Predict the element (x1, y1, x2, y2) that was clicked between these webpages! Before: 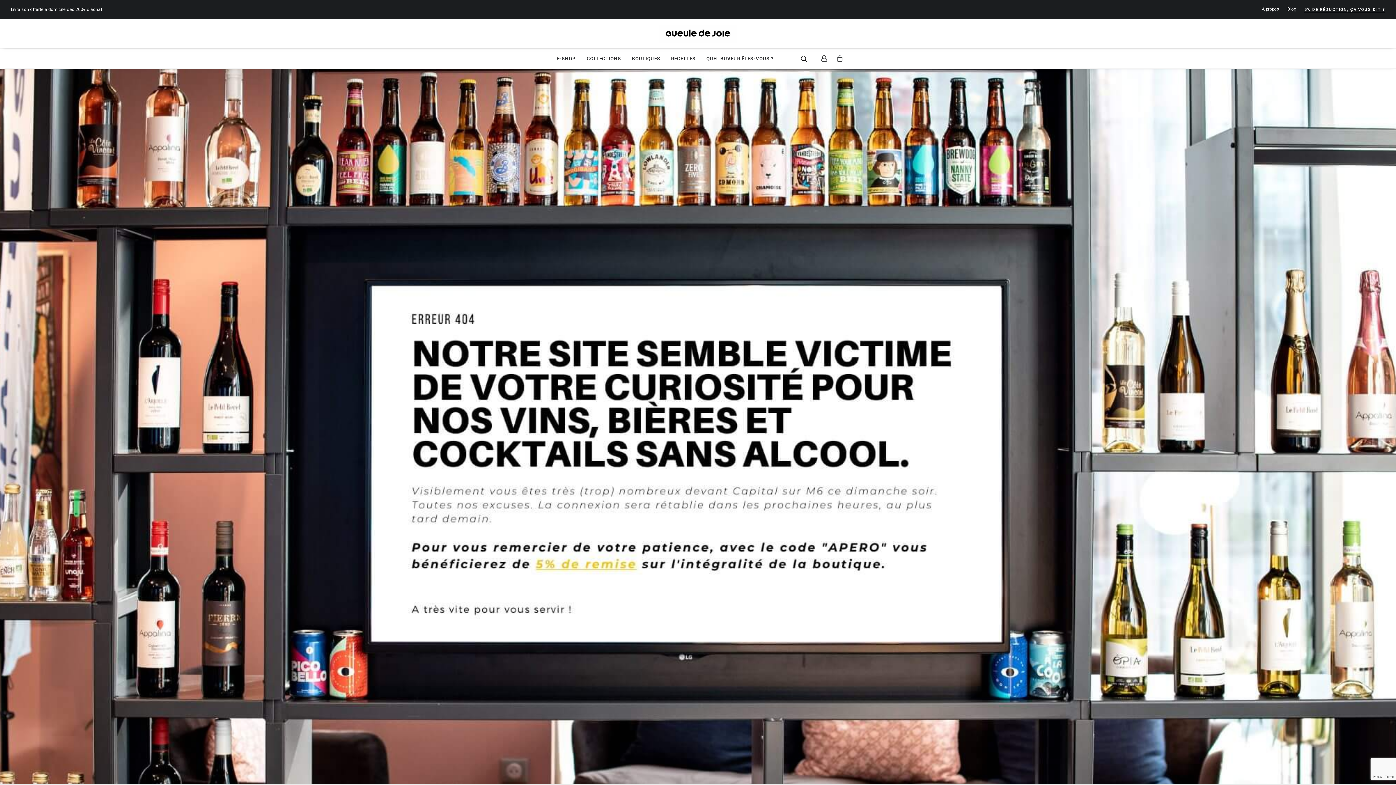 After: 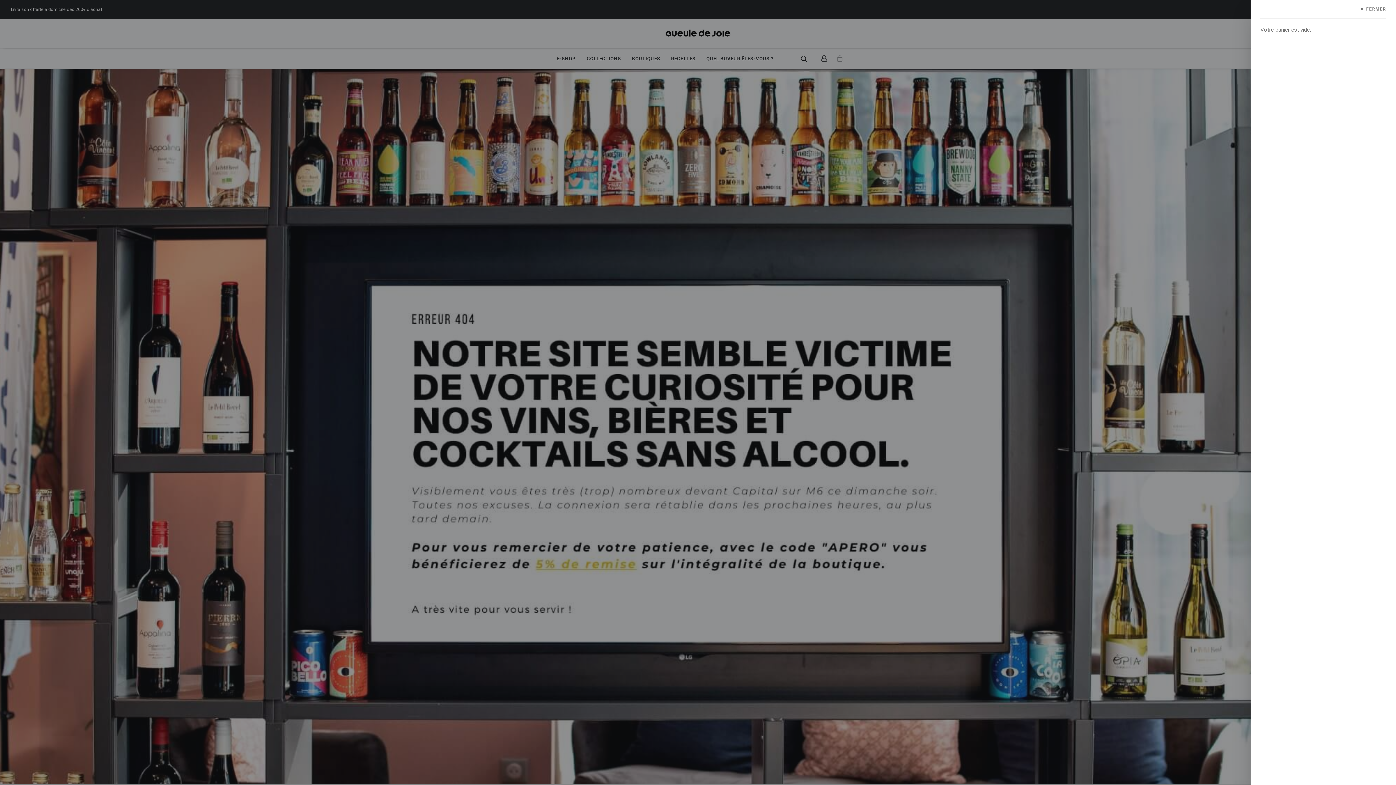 Action: bbox: (832, 48, 844, 68)